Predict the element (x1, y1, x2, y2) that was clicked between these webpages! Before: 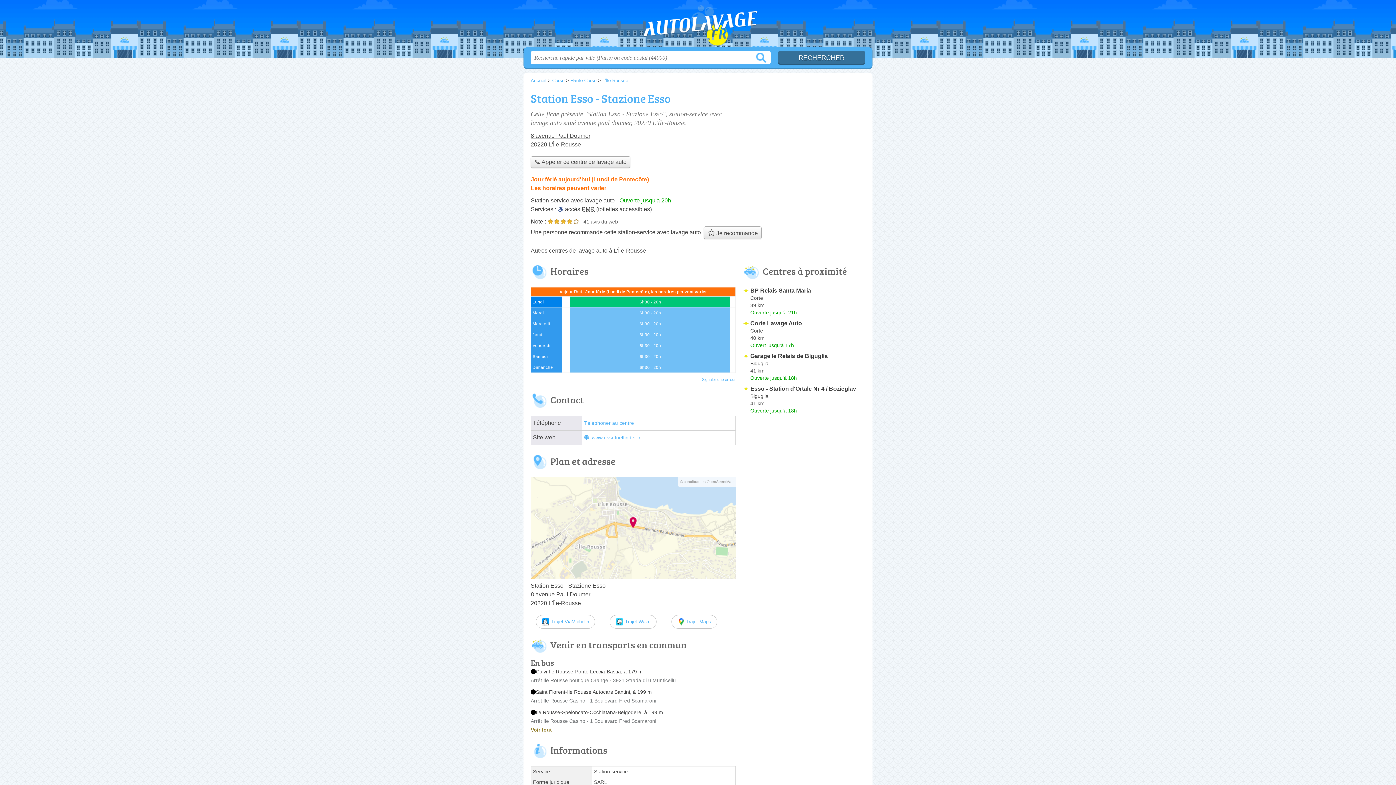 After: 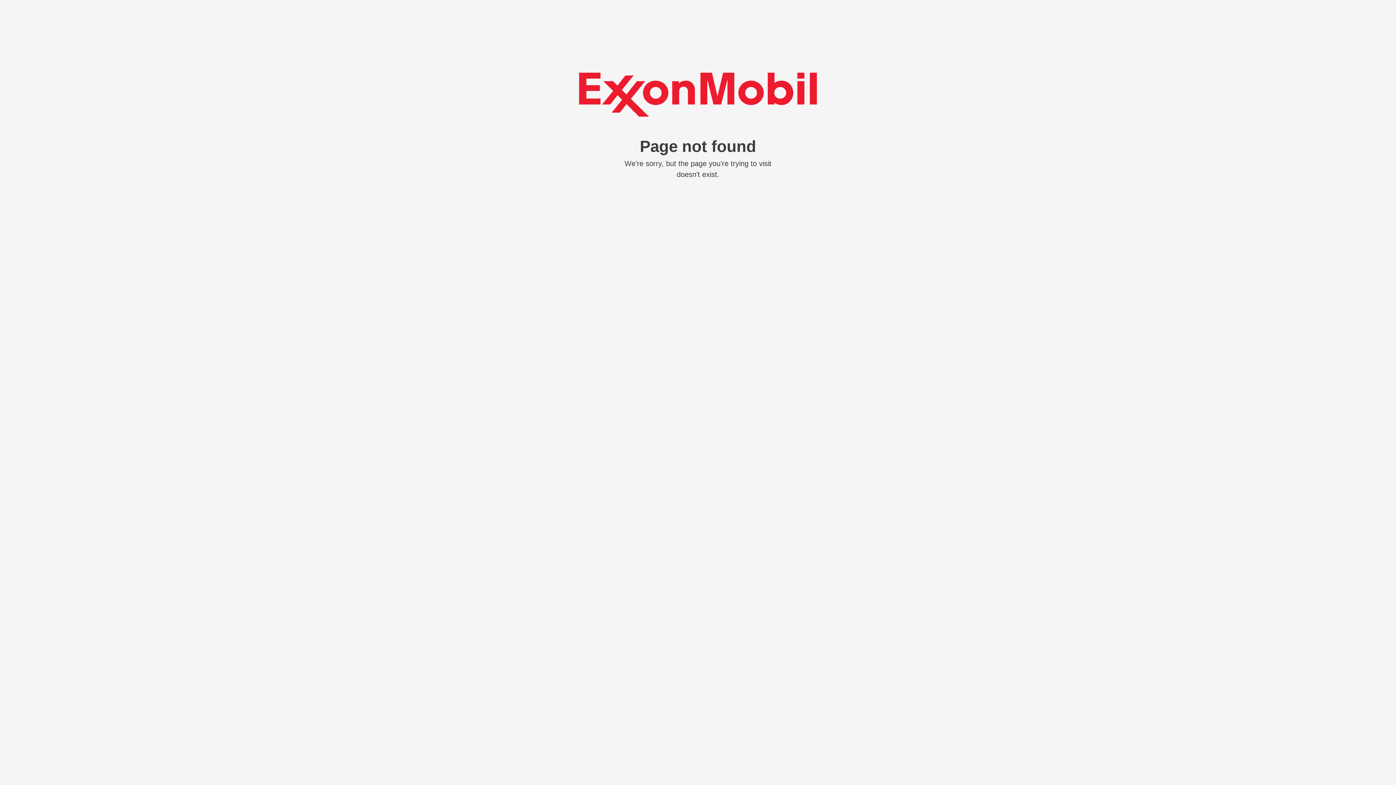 Action: bbox: (584, 435, 640, 440) label: www.essofuelfinder.fr